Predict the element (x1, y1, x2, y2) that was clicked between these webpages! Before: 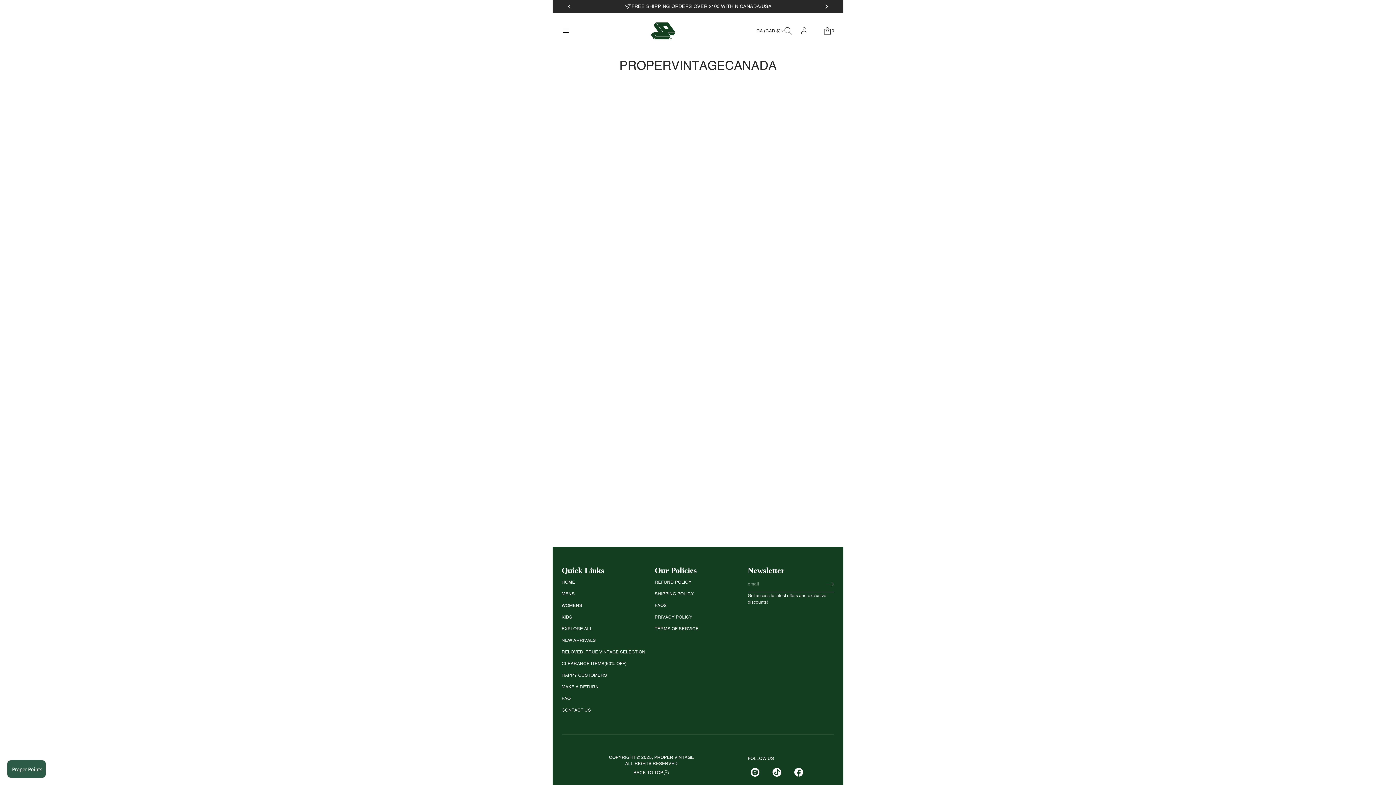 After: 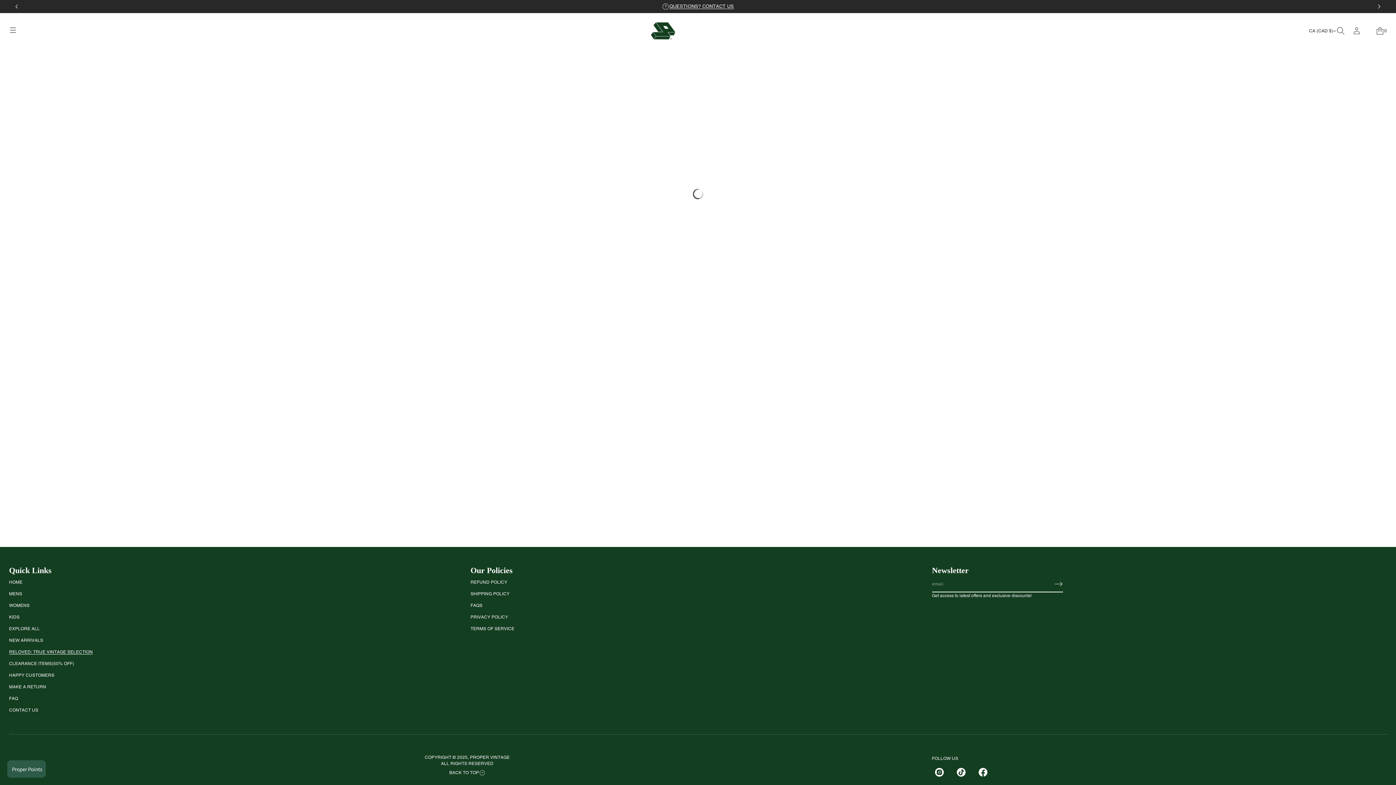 Action: bbox: (561, 646, 645, 658) label: RELOVED: TRUE VINTAGE SELECTION